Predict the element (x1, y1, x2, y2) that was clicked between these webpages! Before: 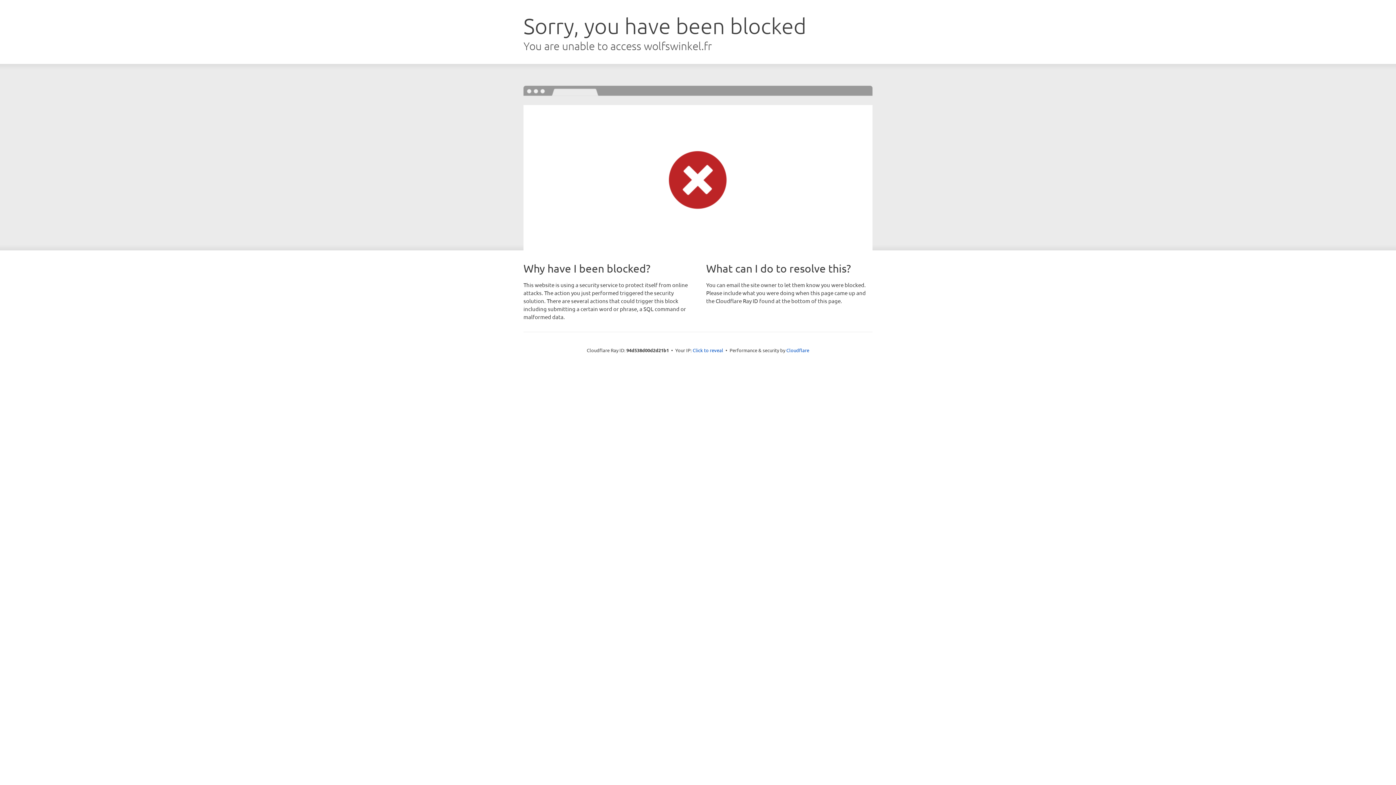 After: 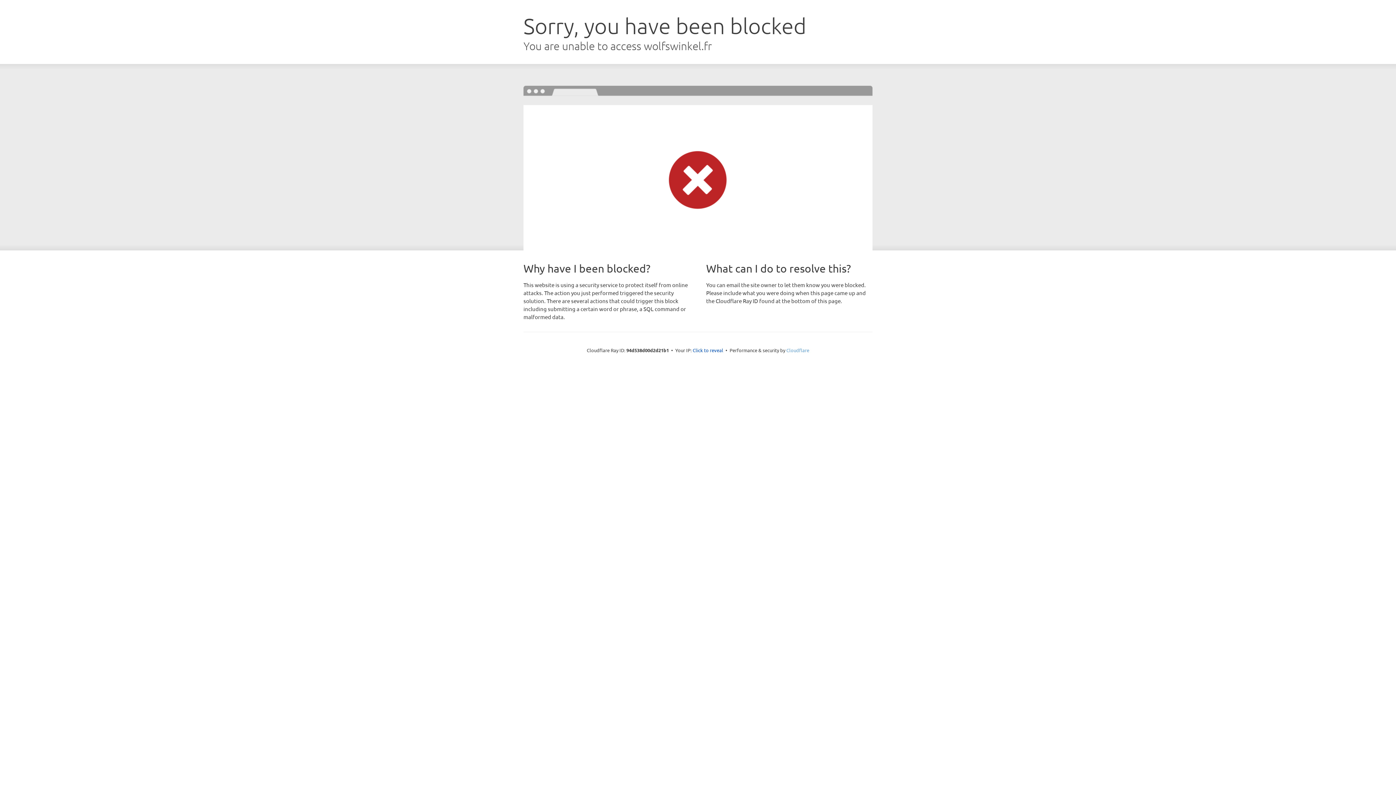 Action: bbox: (786, 347, 809, 353) label: Cloudflare